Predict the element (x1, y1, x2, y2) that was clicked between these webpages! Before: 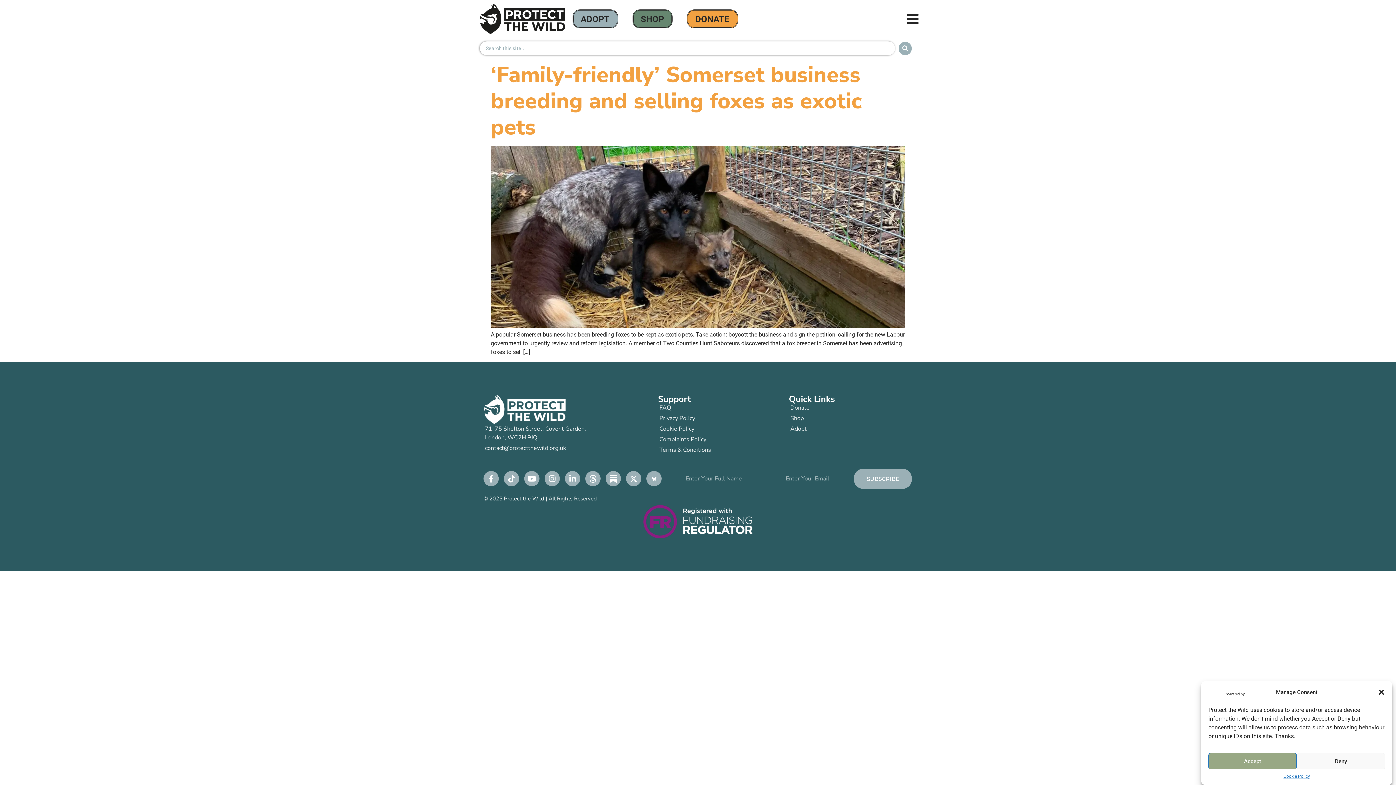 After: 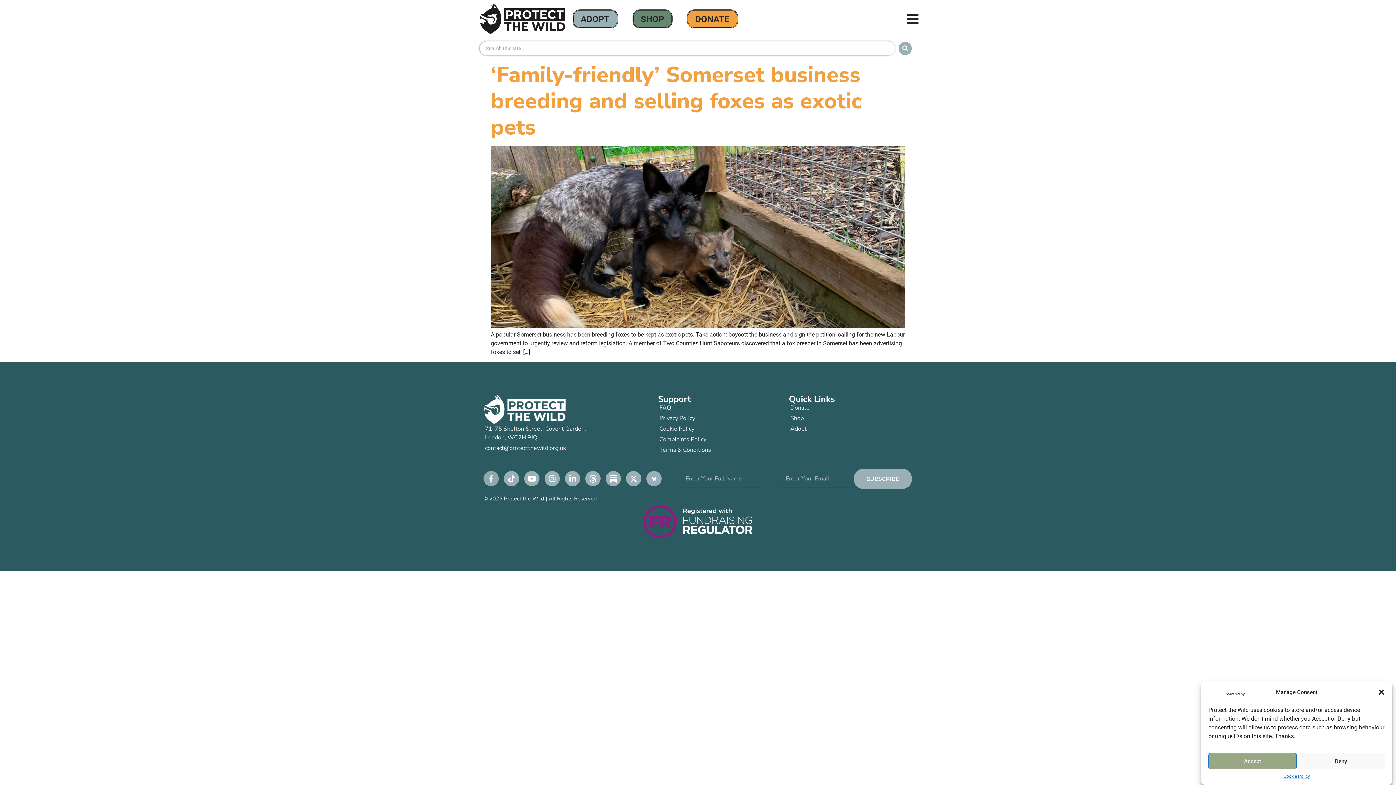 Action: label: Facebook-f bbox: (483, 471, 498, 486)